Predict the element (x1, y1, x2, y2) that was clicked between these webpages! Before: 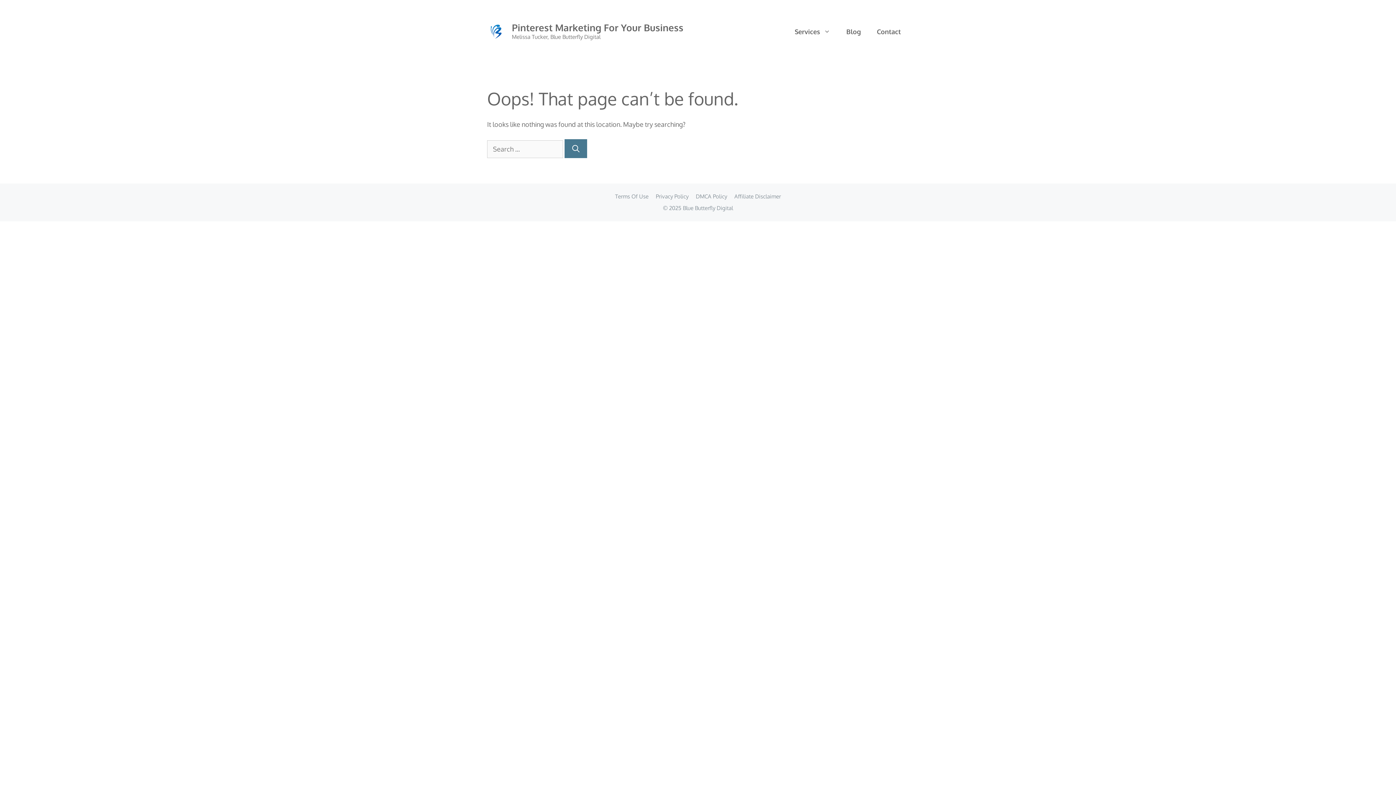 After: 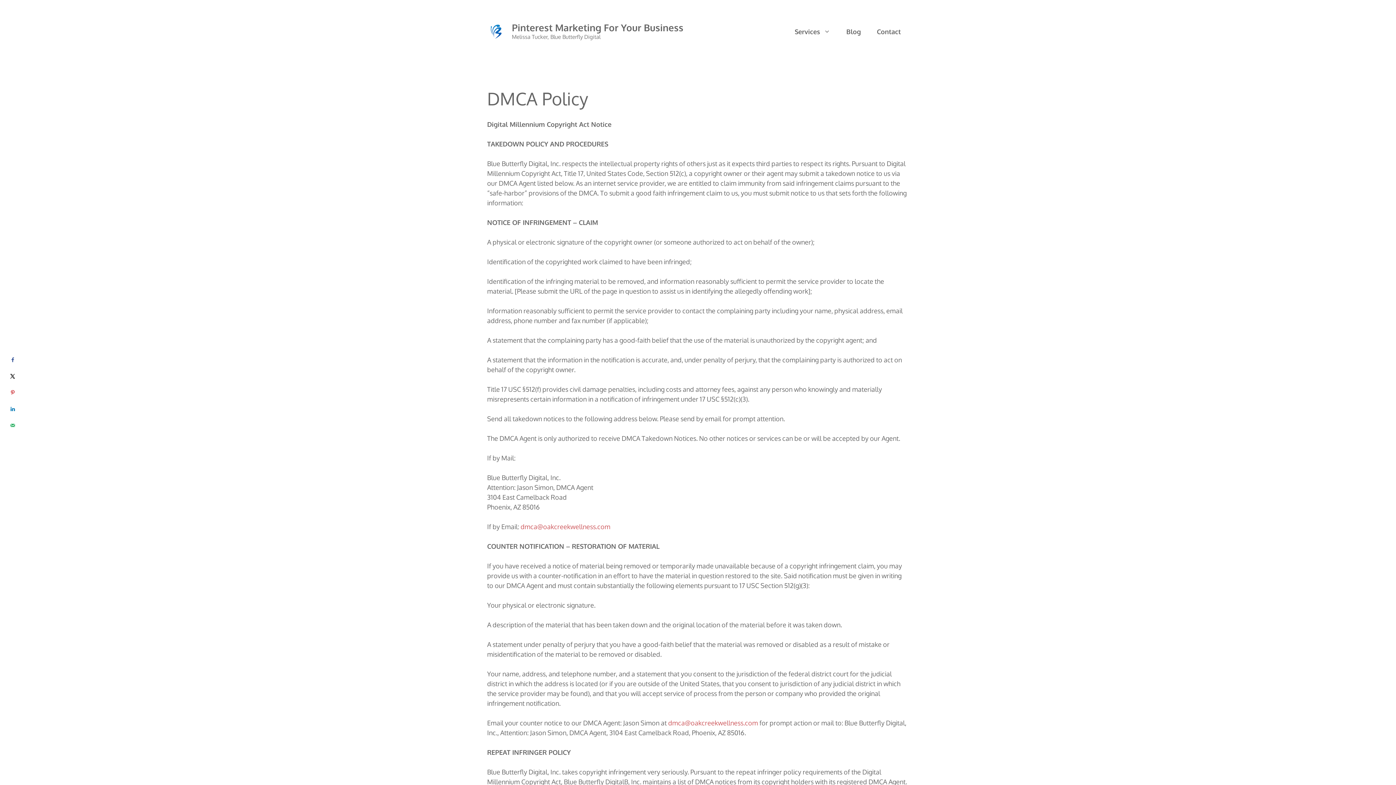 Action: label: DMCA Policy bbox: (696, 193, 727, 199)